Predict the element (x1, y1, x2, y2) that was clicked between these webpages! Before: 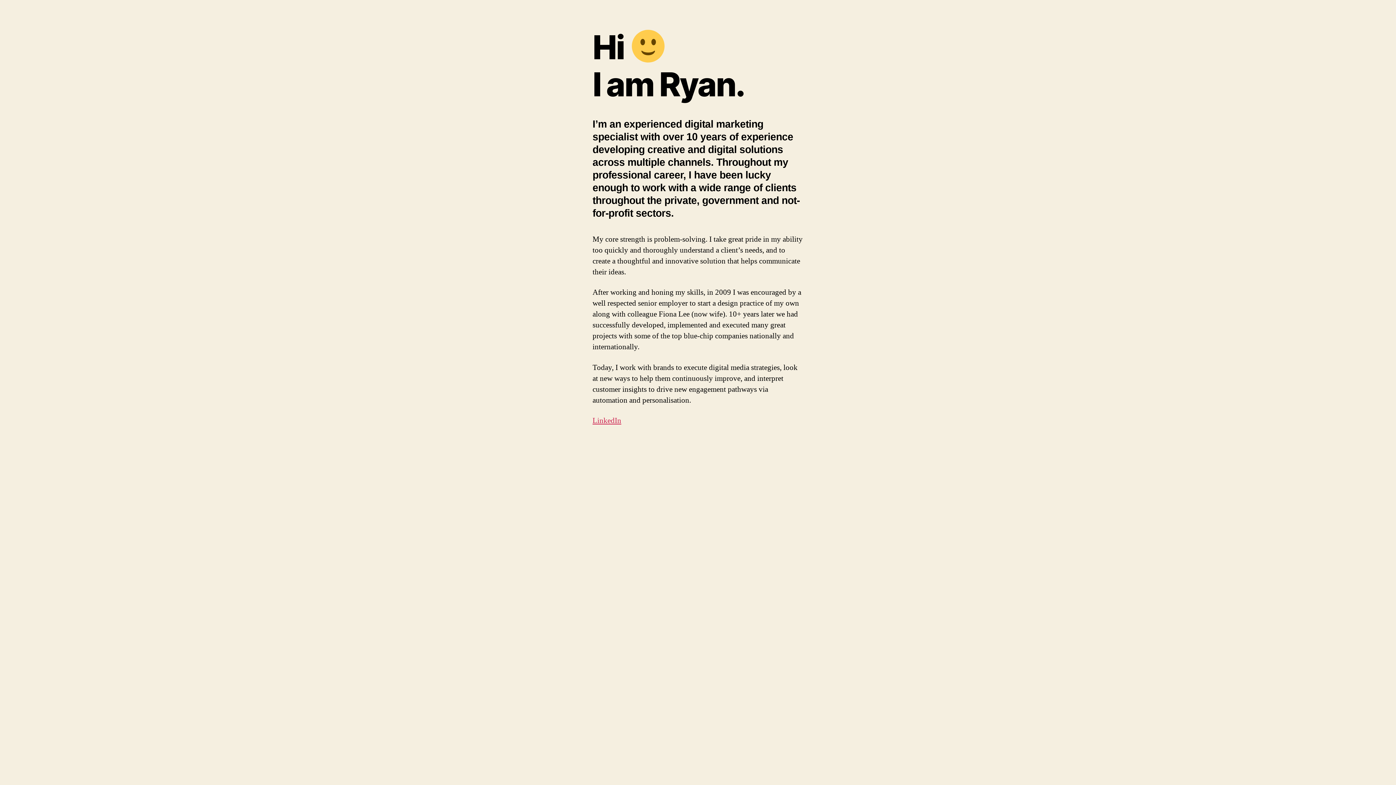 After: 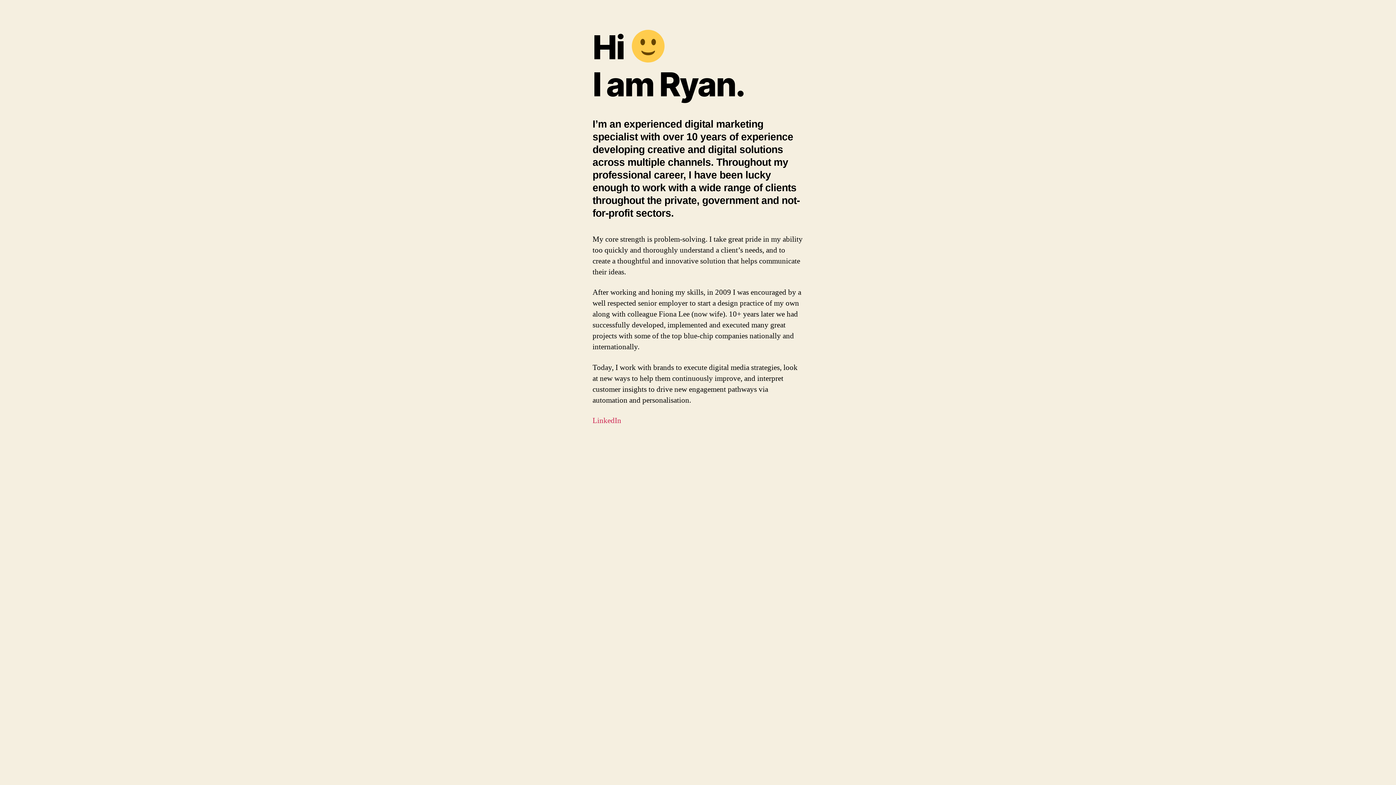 Action: bbox: (592, 415, 621, 425) label: LinkedIn